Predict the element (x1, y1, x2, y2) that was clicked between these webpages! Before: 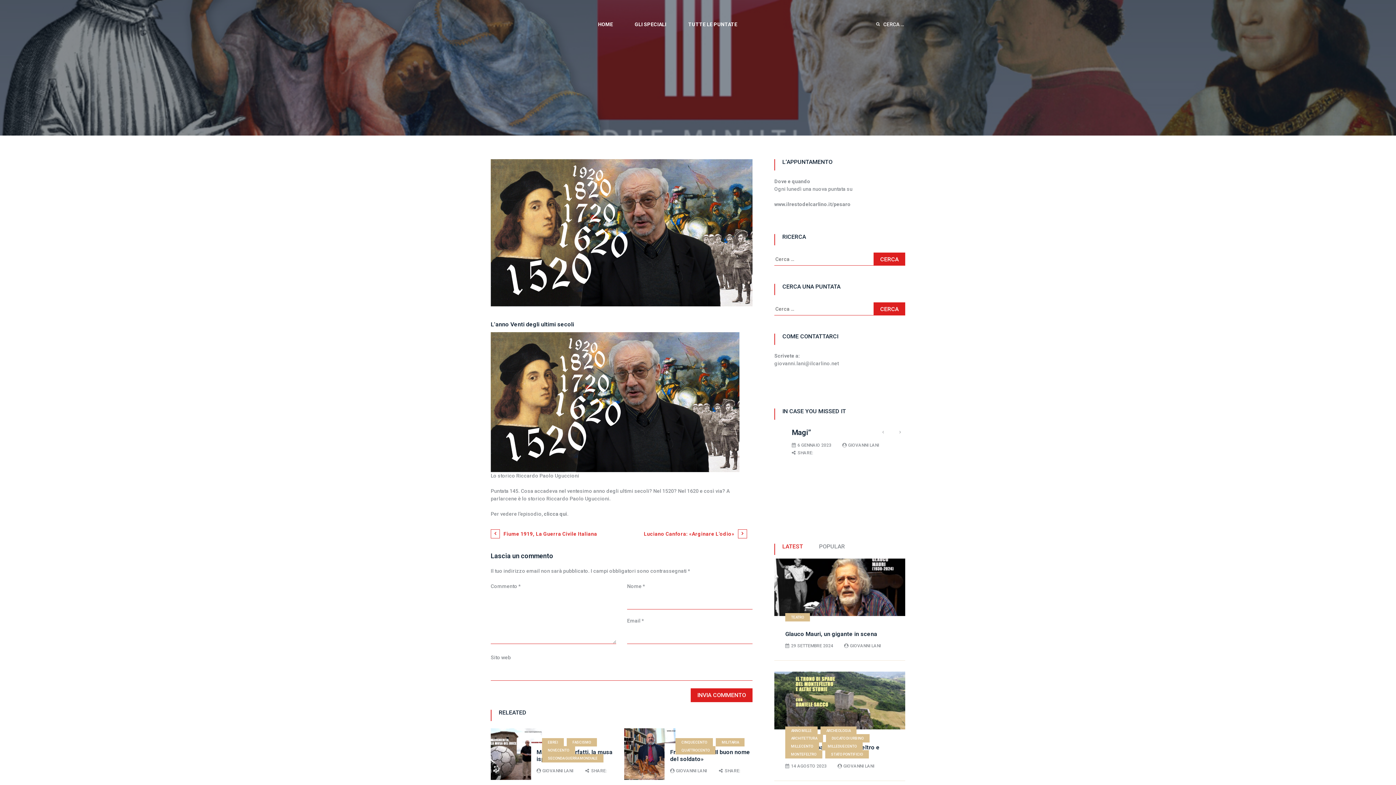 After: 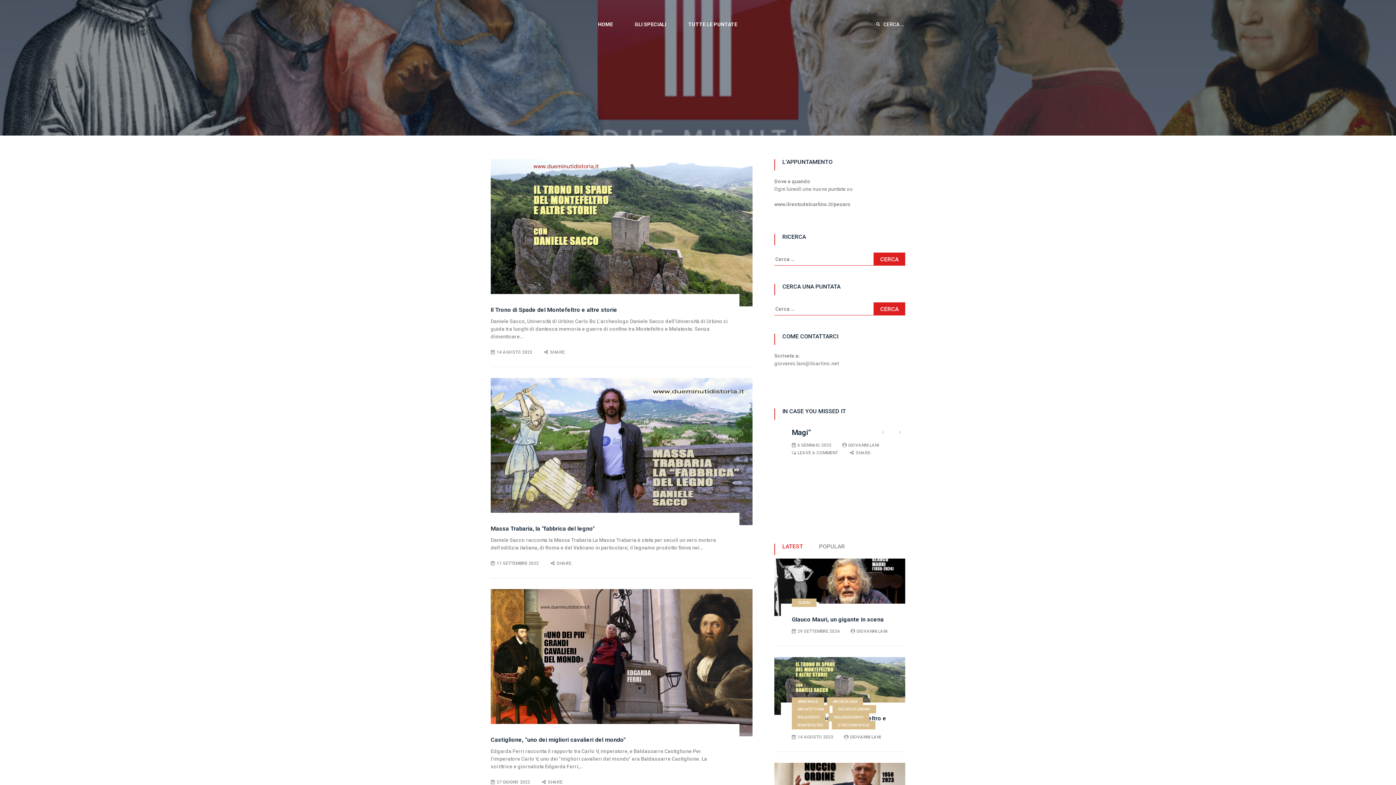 Action: bbox: (825, 750, 869, 758) label: STATO PONTIFICIO